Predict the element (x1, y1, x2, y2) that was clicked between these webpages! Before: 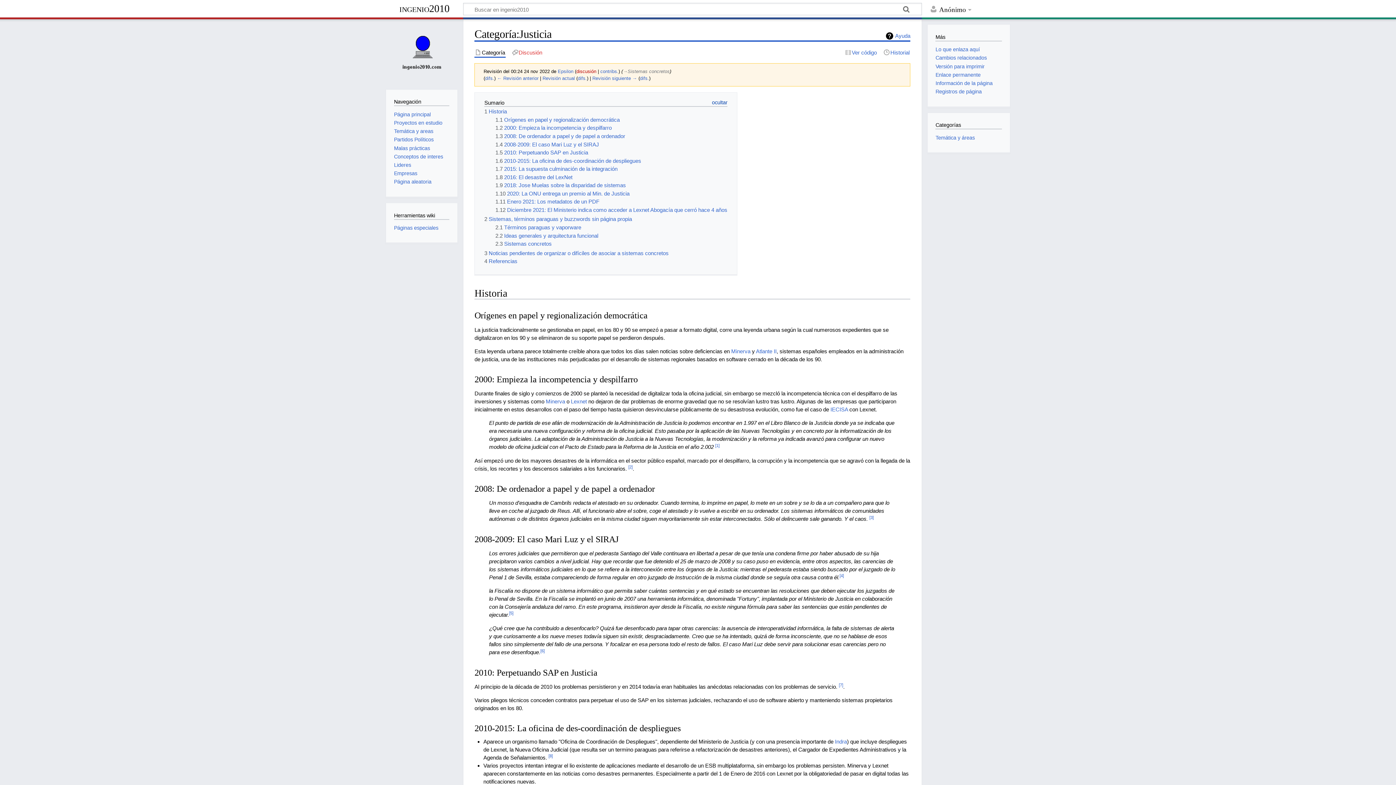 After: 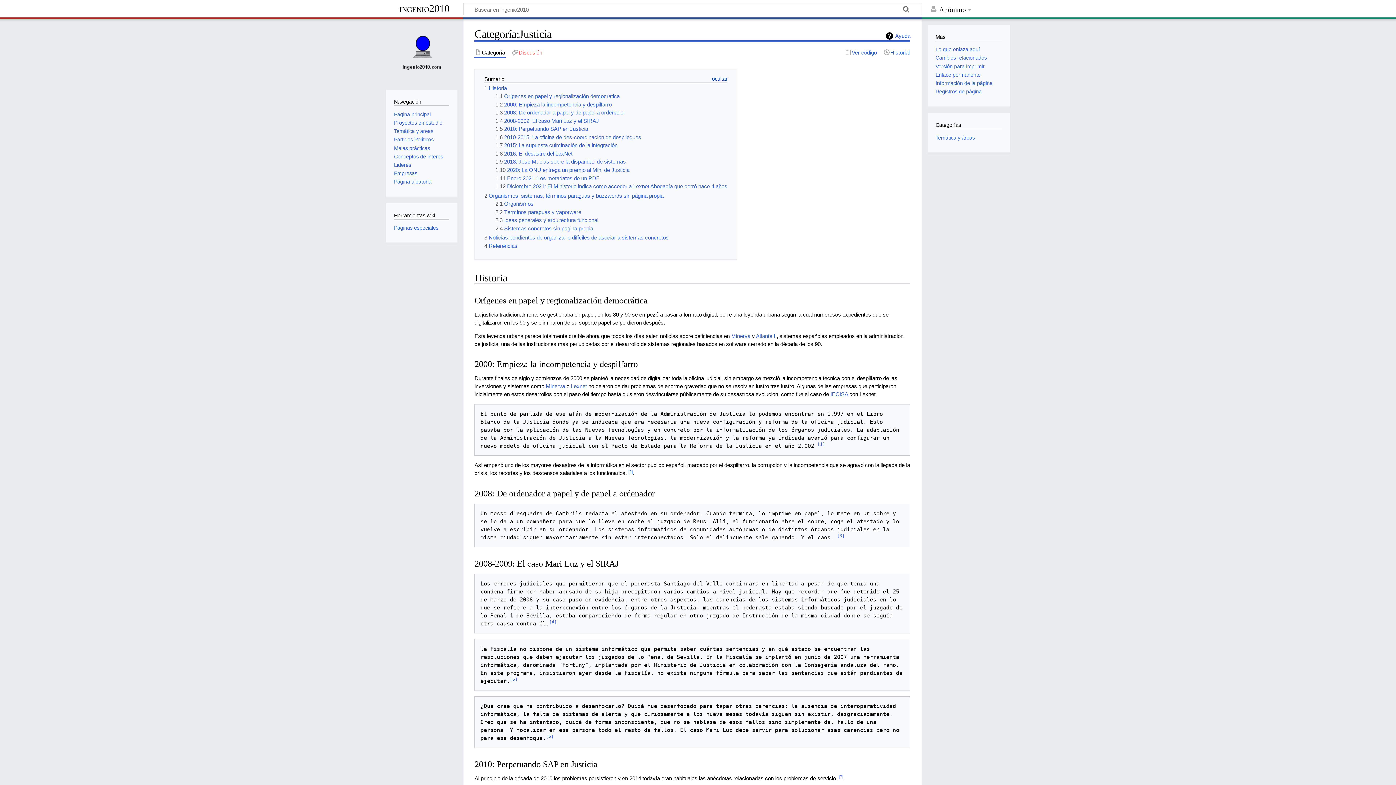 Action: bbox: (542, 75, 575, 81) label: Revisión actual